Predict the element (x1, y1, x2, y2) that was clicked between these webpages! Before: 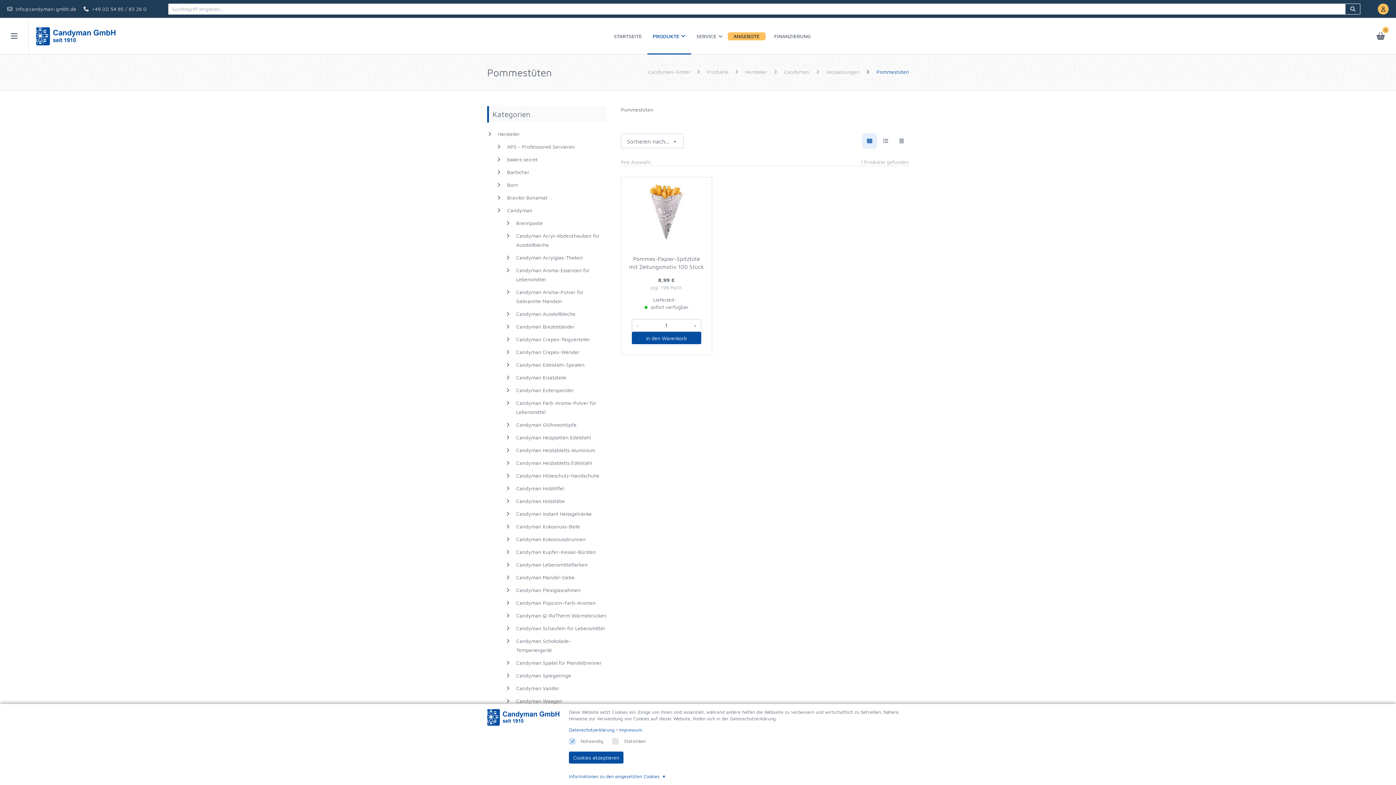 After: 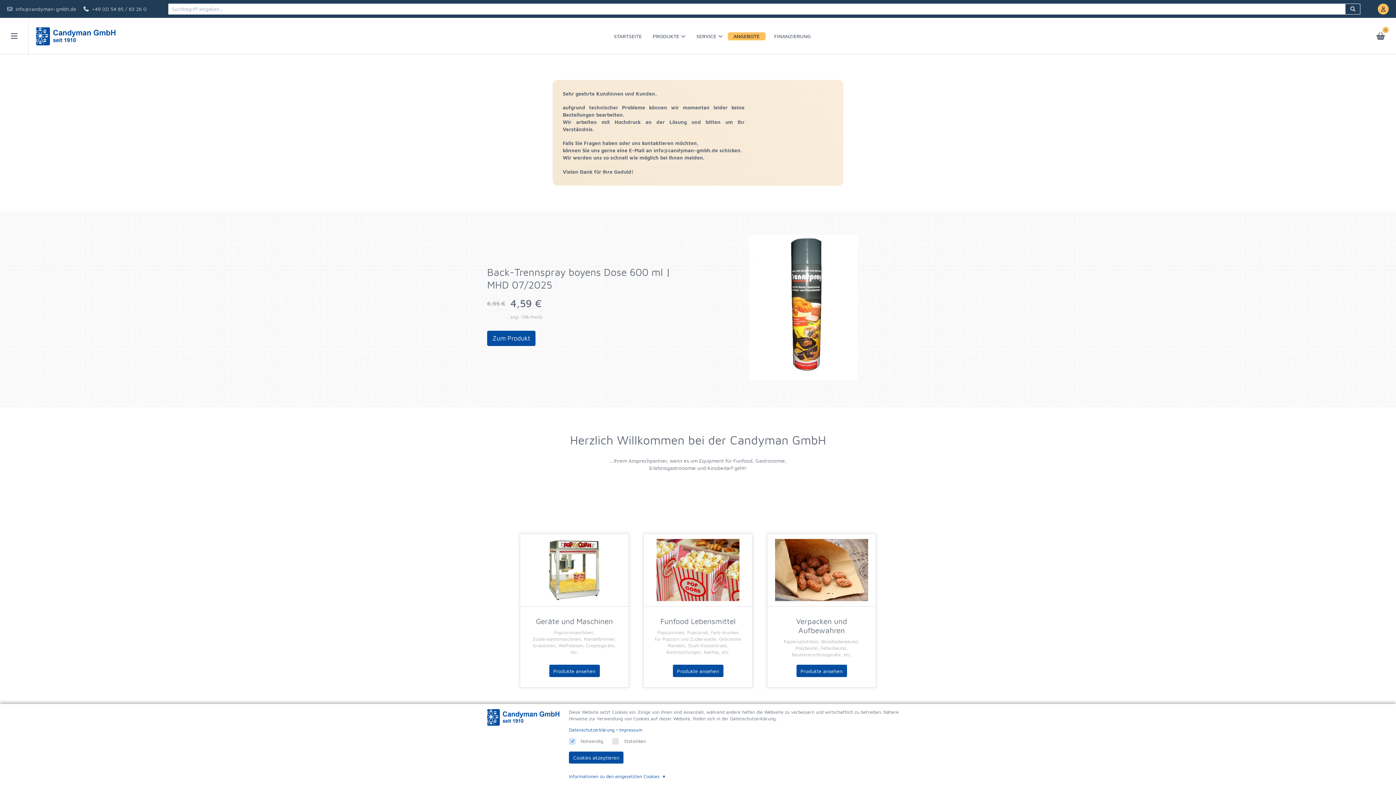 Action: bbox: (36, 18, 115, 54)